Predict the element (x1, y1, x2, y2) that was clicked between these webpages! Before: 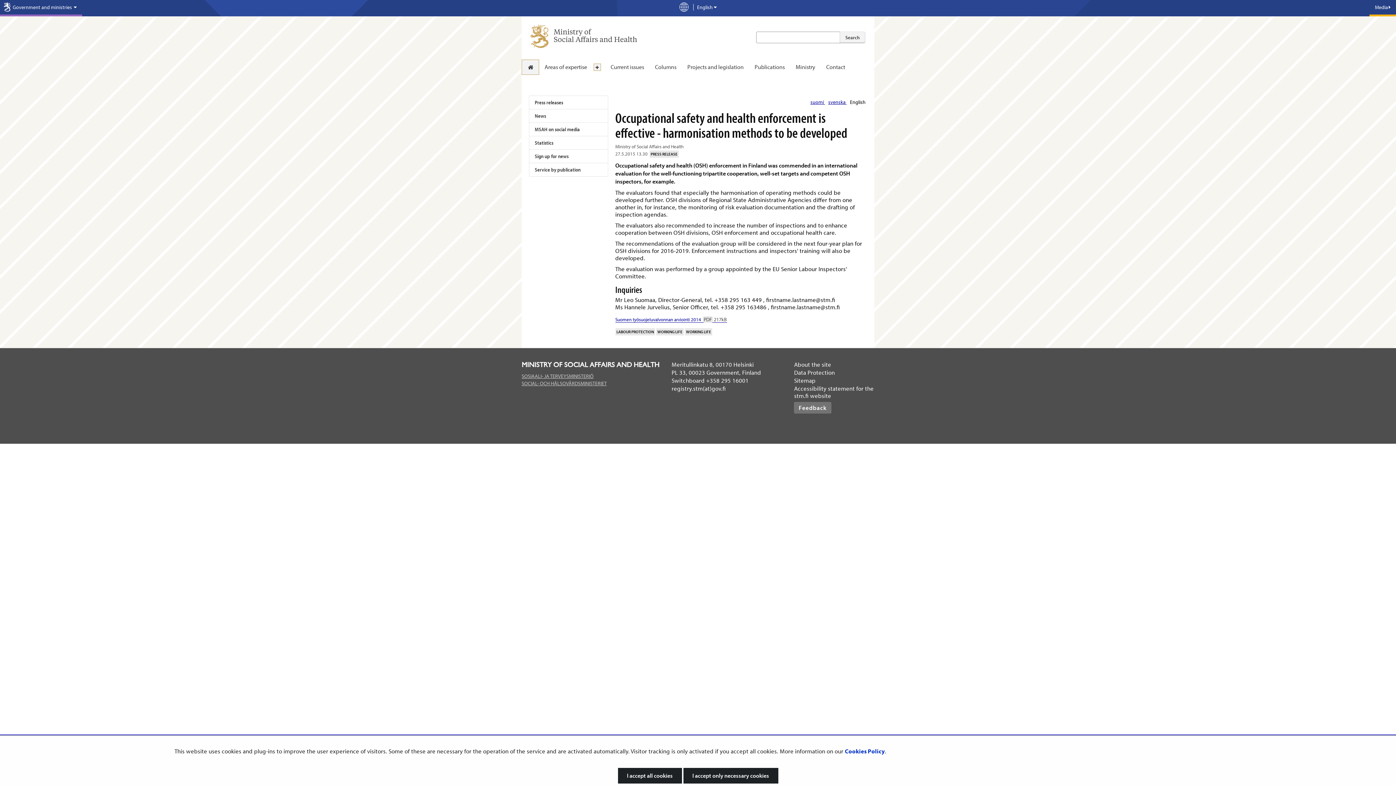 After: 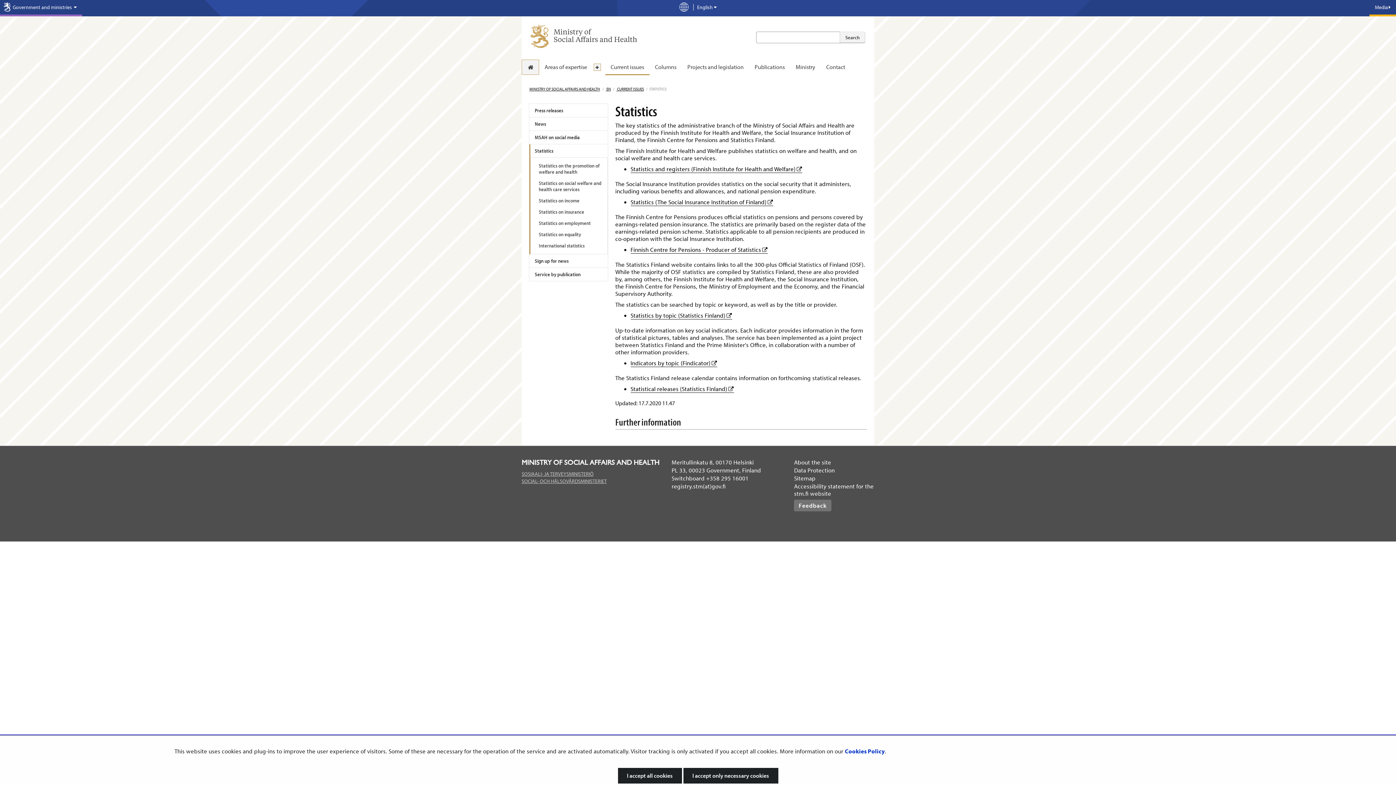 Action: label: Statistics bbox: (529, 136, 607, 149)